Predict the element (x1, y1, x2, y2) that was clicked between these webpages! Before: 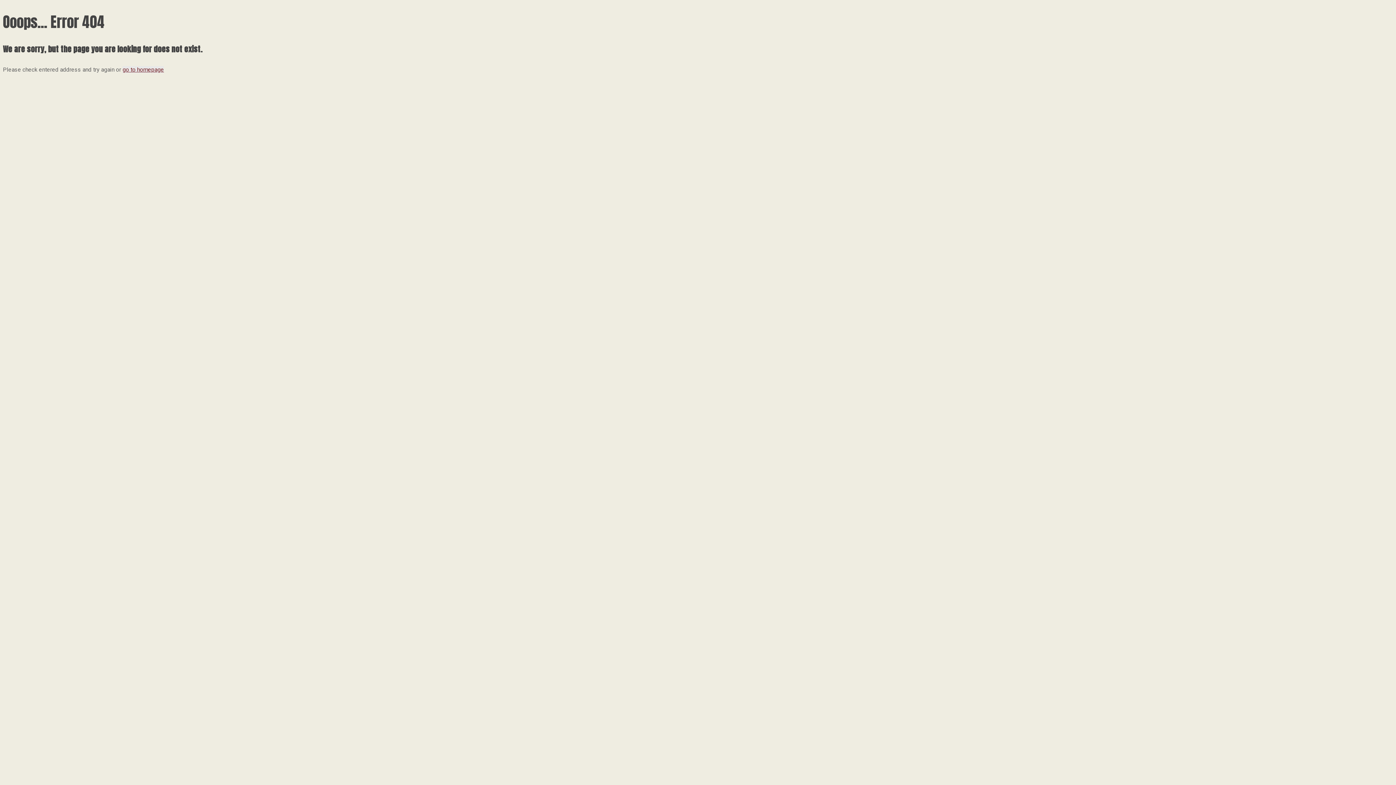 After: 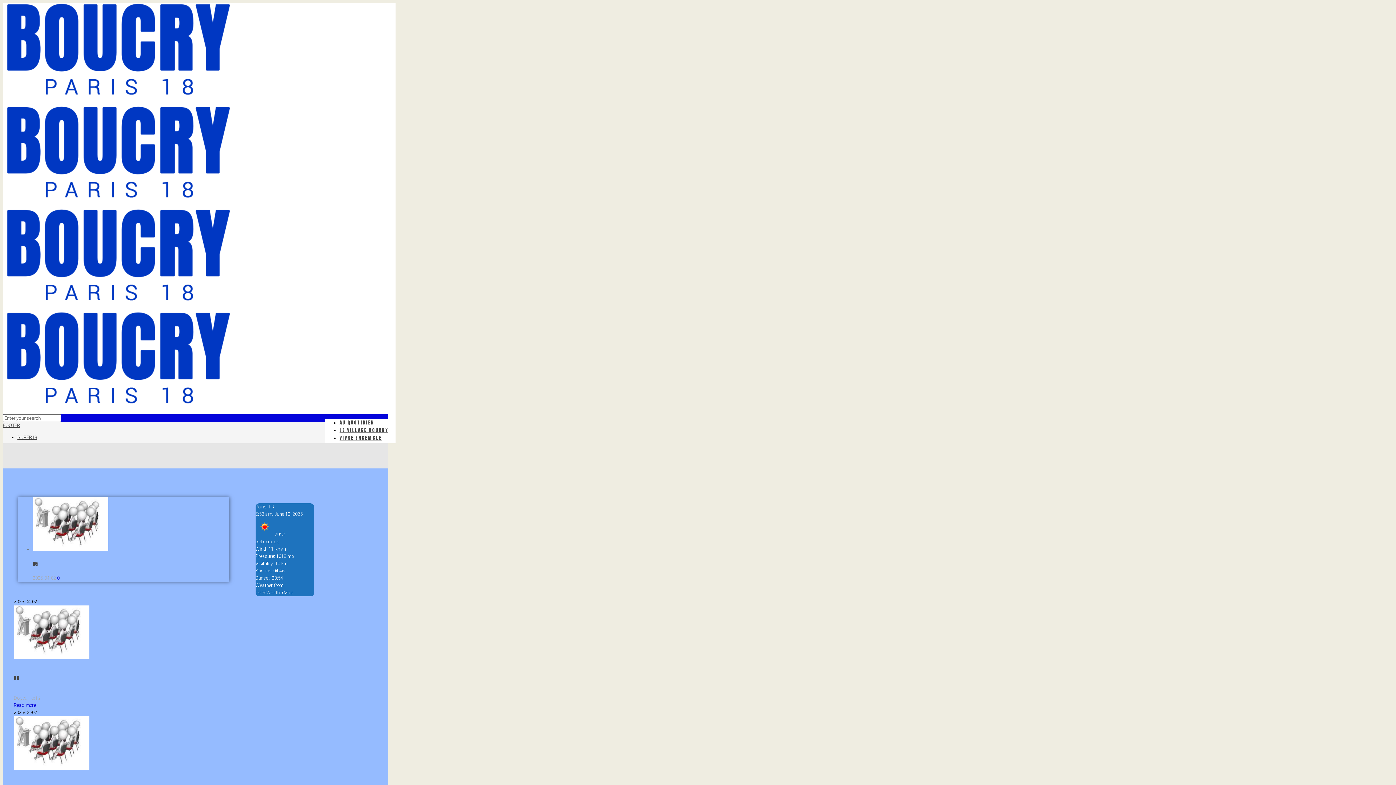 Action: bbox: (122, 66, 164, 73) label: go to homepage